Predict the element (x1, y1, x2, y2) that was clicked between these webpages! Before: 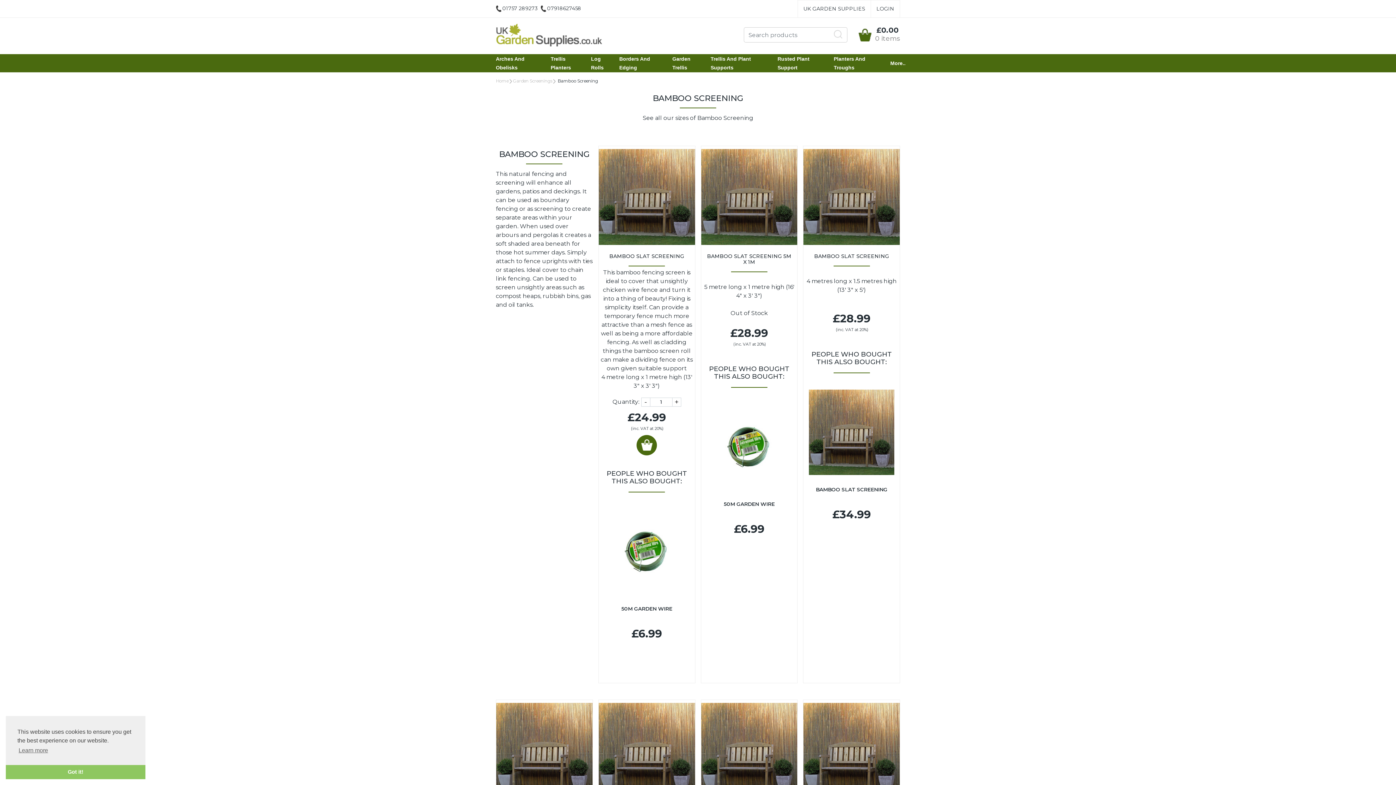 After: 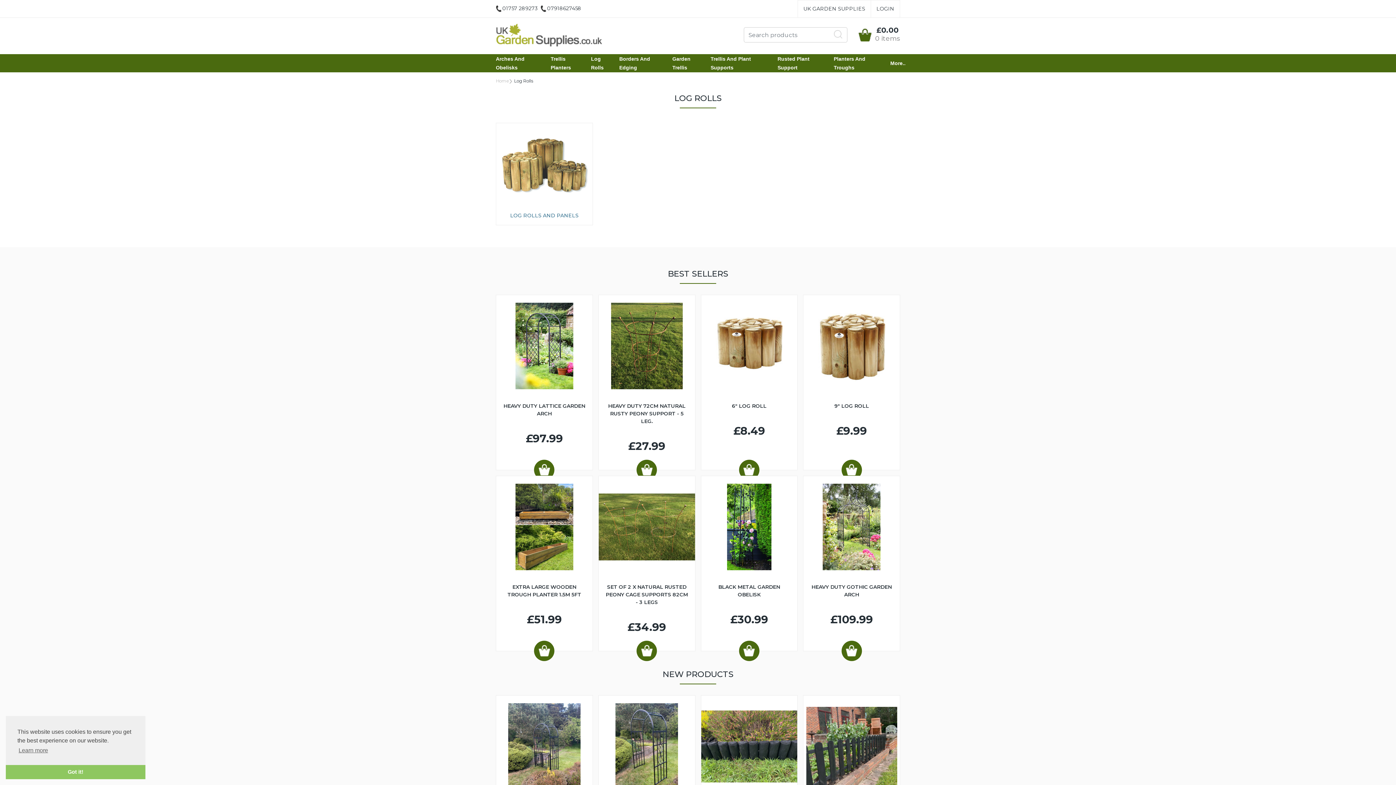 Action: bbox: (591, 54, 613, 71) label: Log Rolls